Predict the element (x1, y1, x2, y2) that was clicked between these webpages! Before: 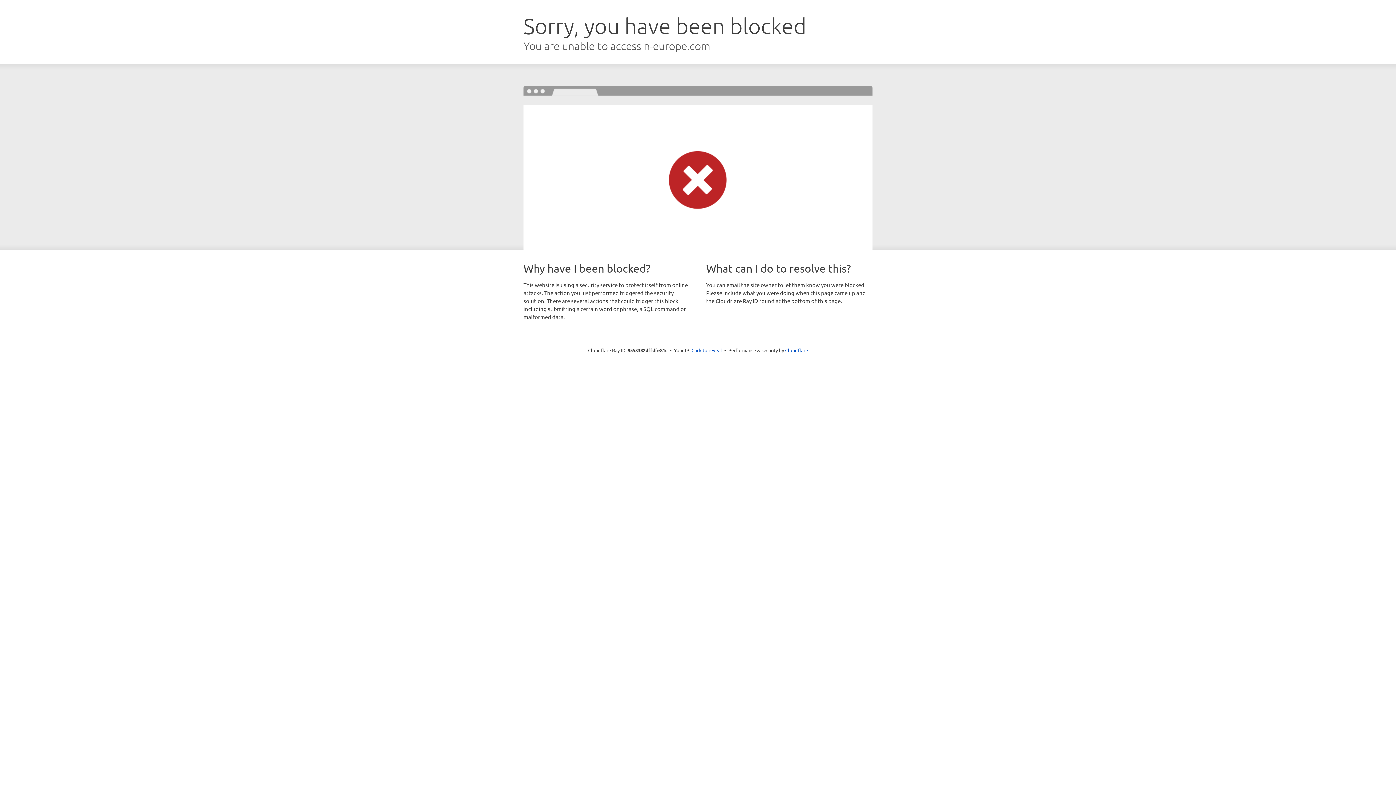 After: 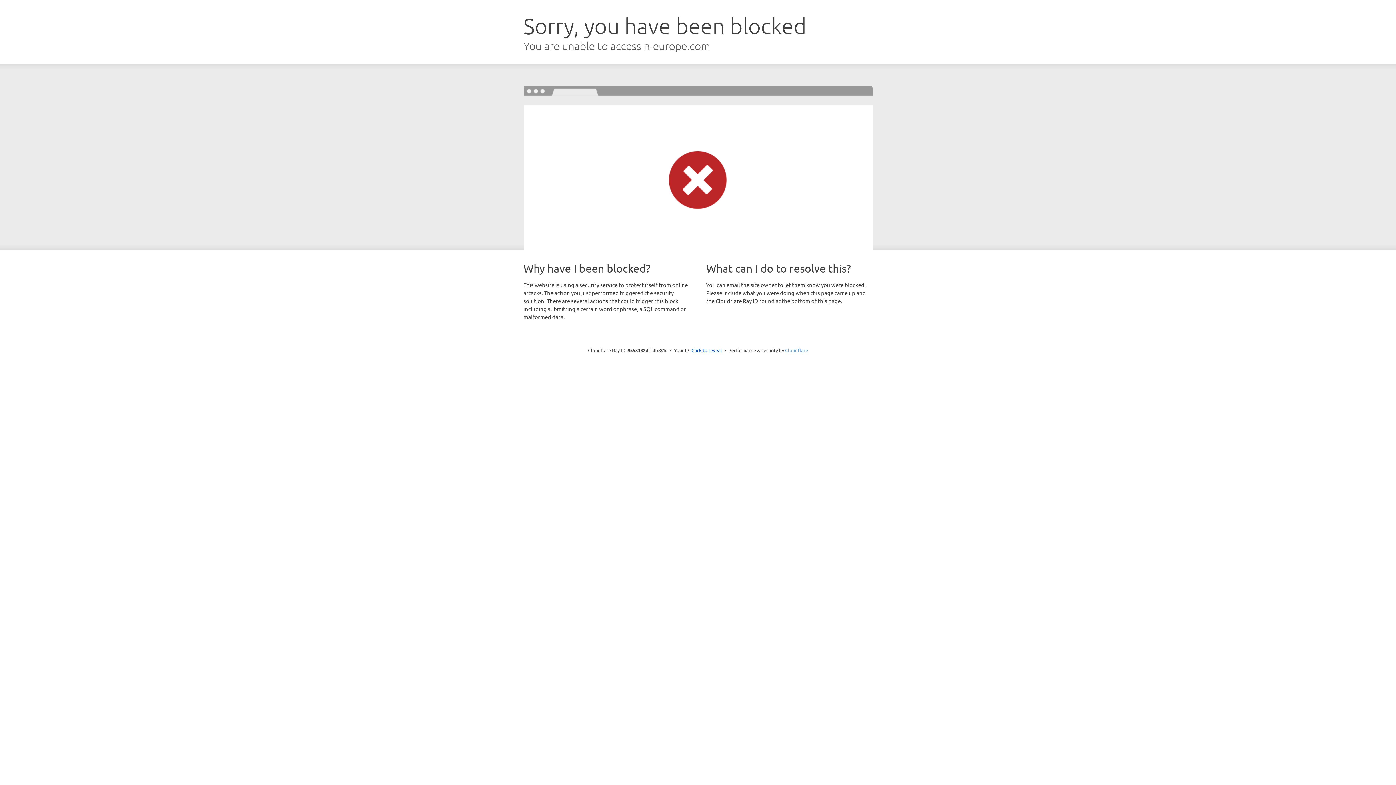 Action: label: Cloudflare bbox: (785, 347, 808, 353)